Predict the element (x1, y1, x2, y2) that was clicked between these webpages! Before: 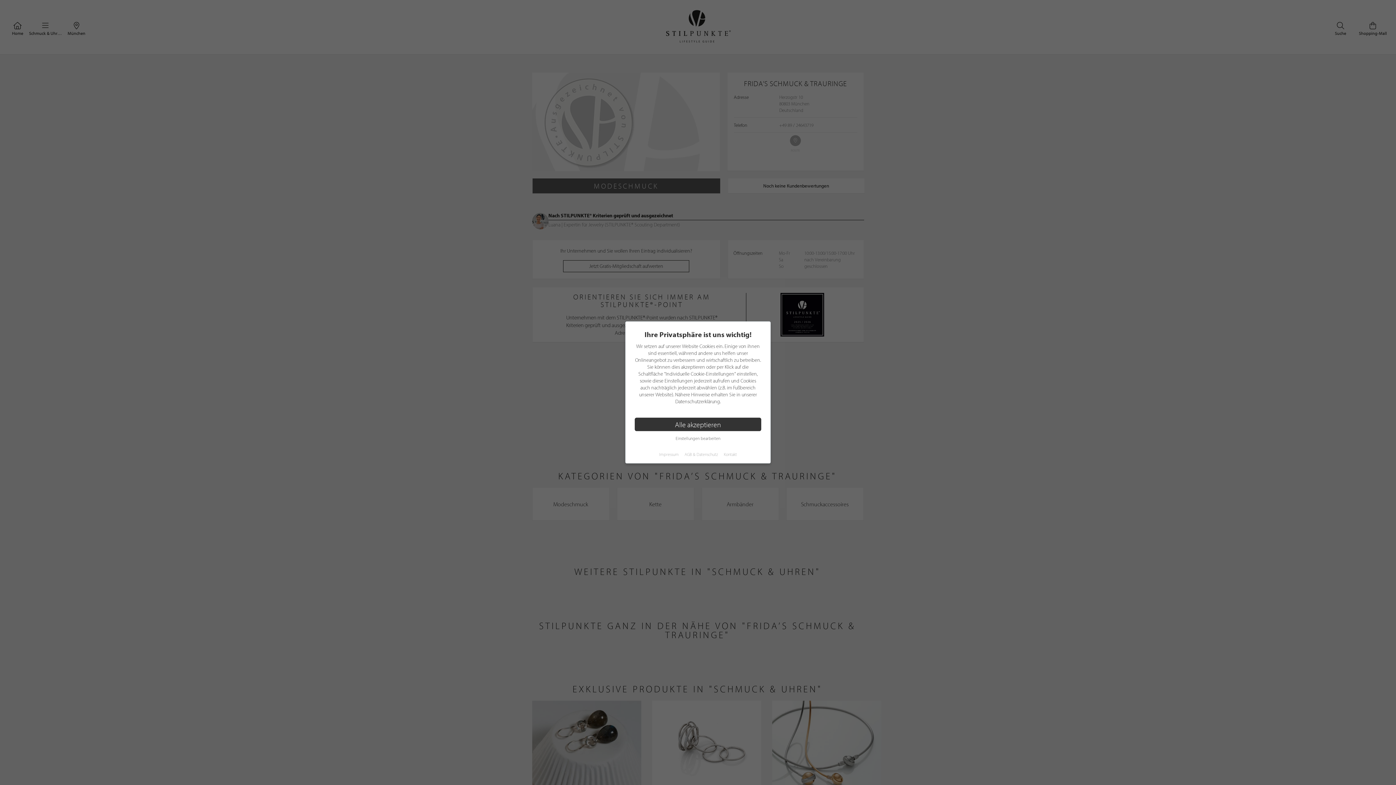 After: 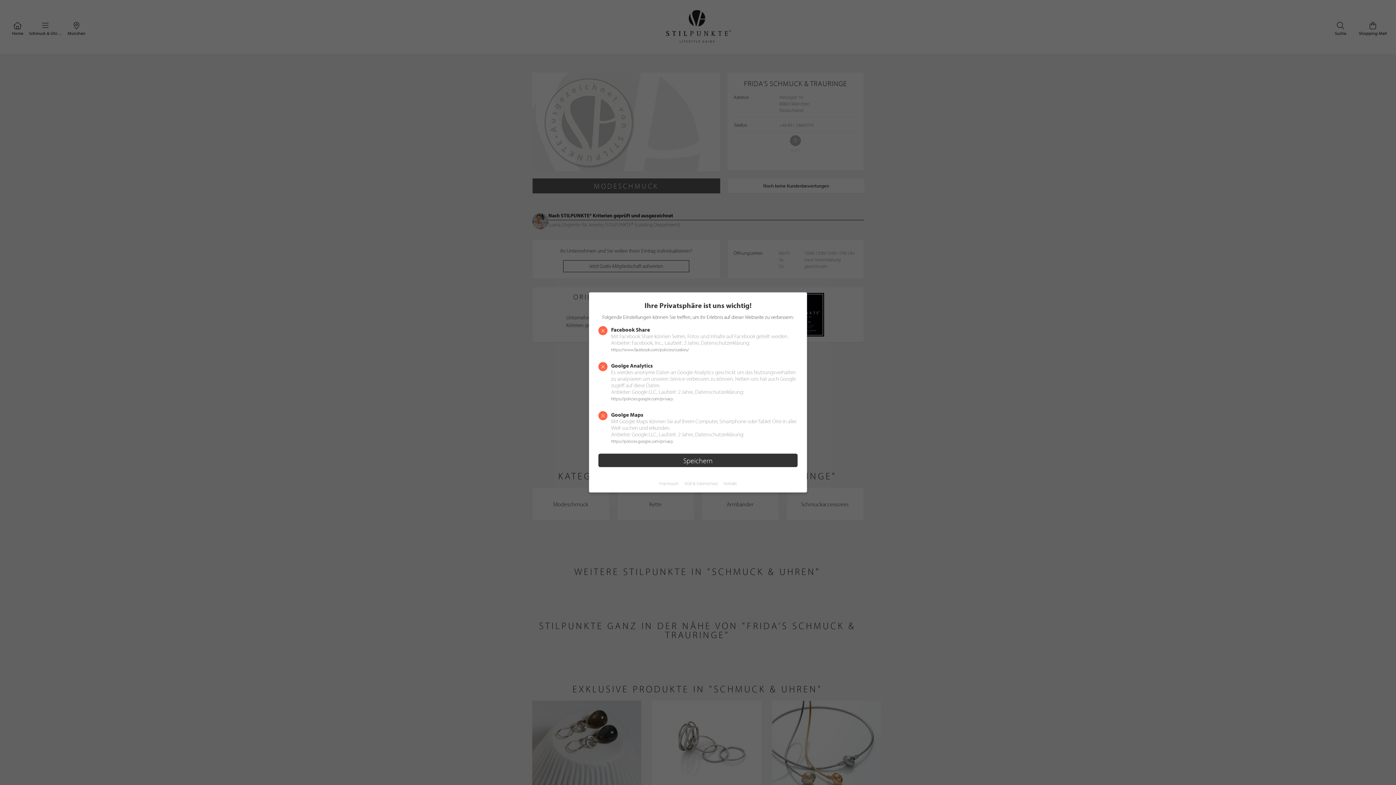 Action: label: Einstellungen bearbeiten bbox: (675, 435, 720, 441)